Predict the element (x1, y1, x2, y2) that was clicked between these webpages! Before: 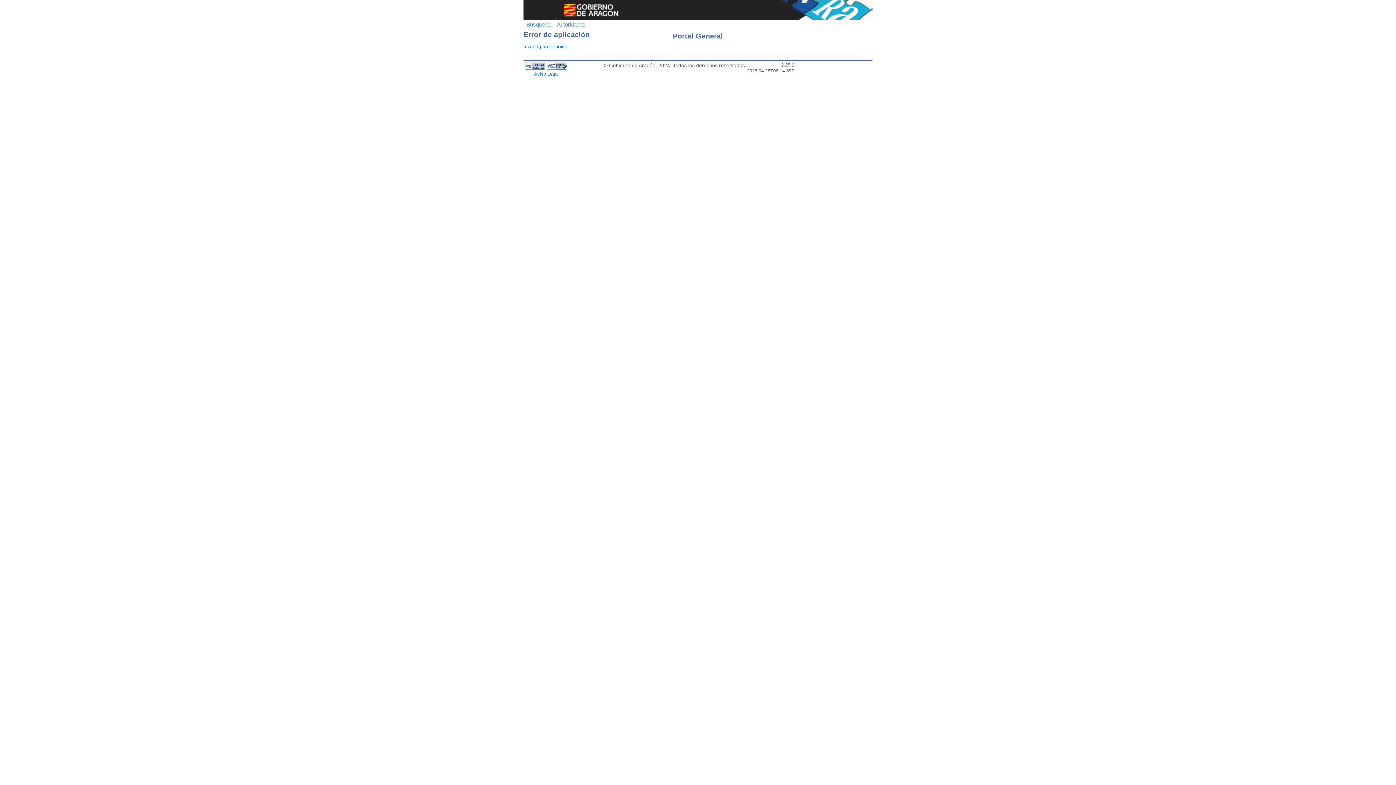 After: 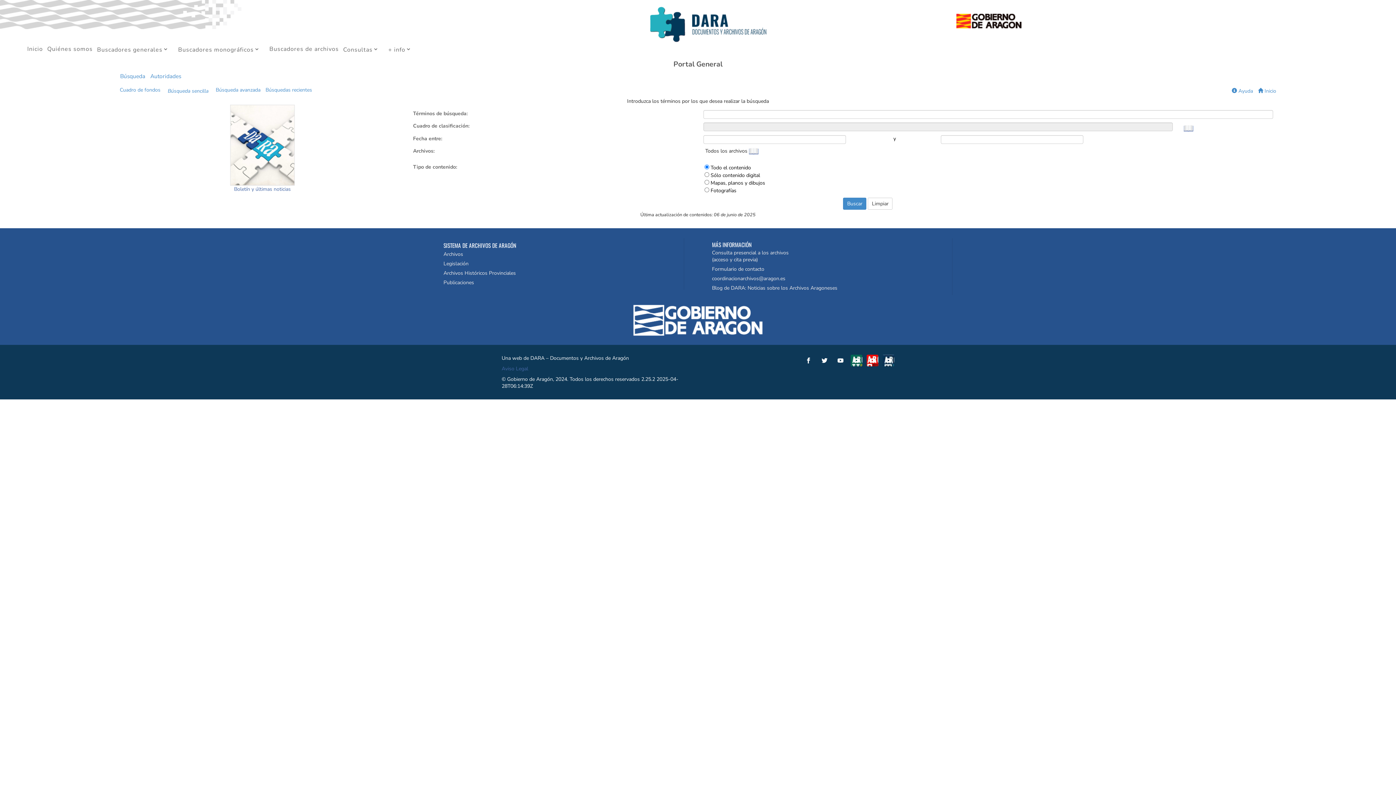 Action: bbox: (524, 21, 554, 27) label: Búsqueda 